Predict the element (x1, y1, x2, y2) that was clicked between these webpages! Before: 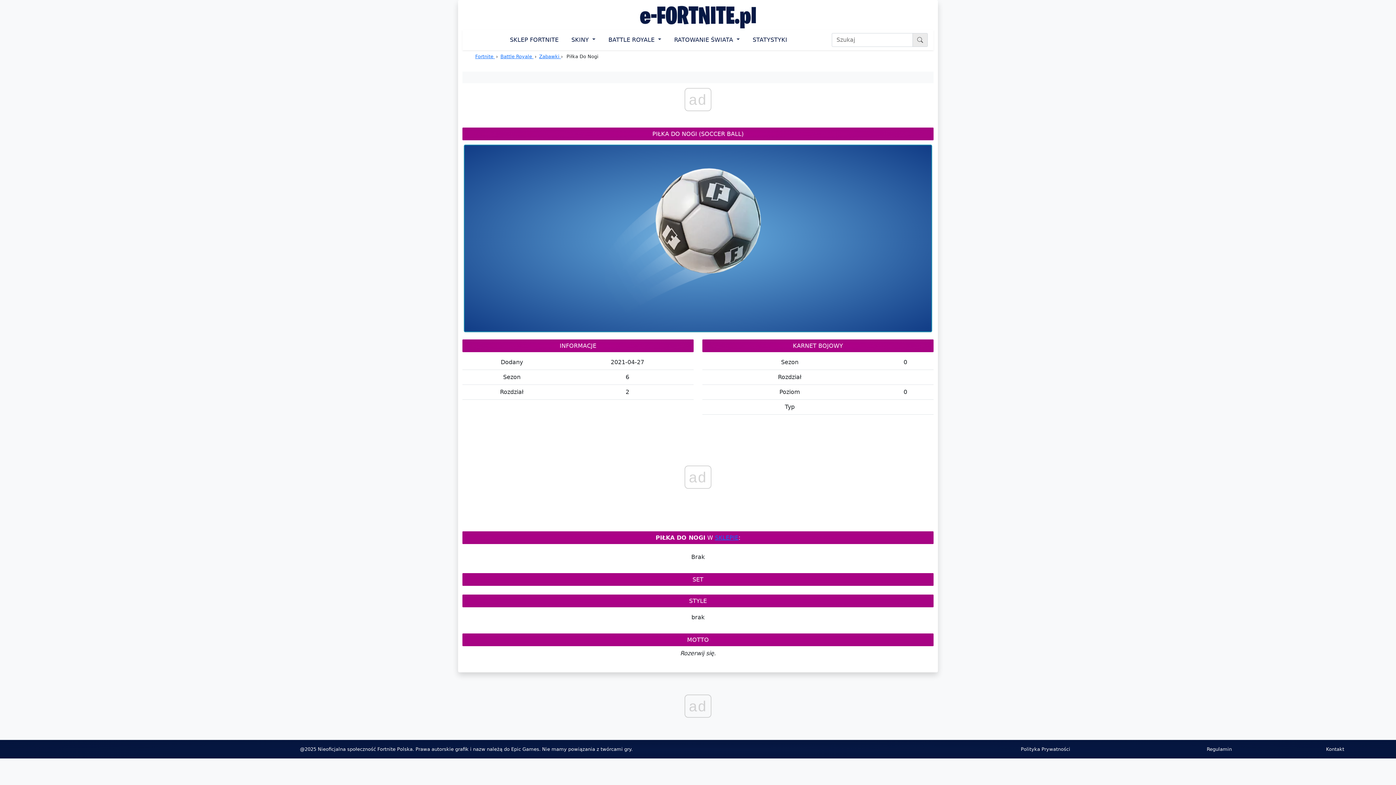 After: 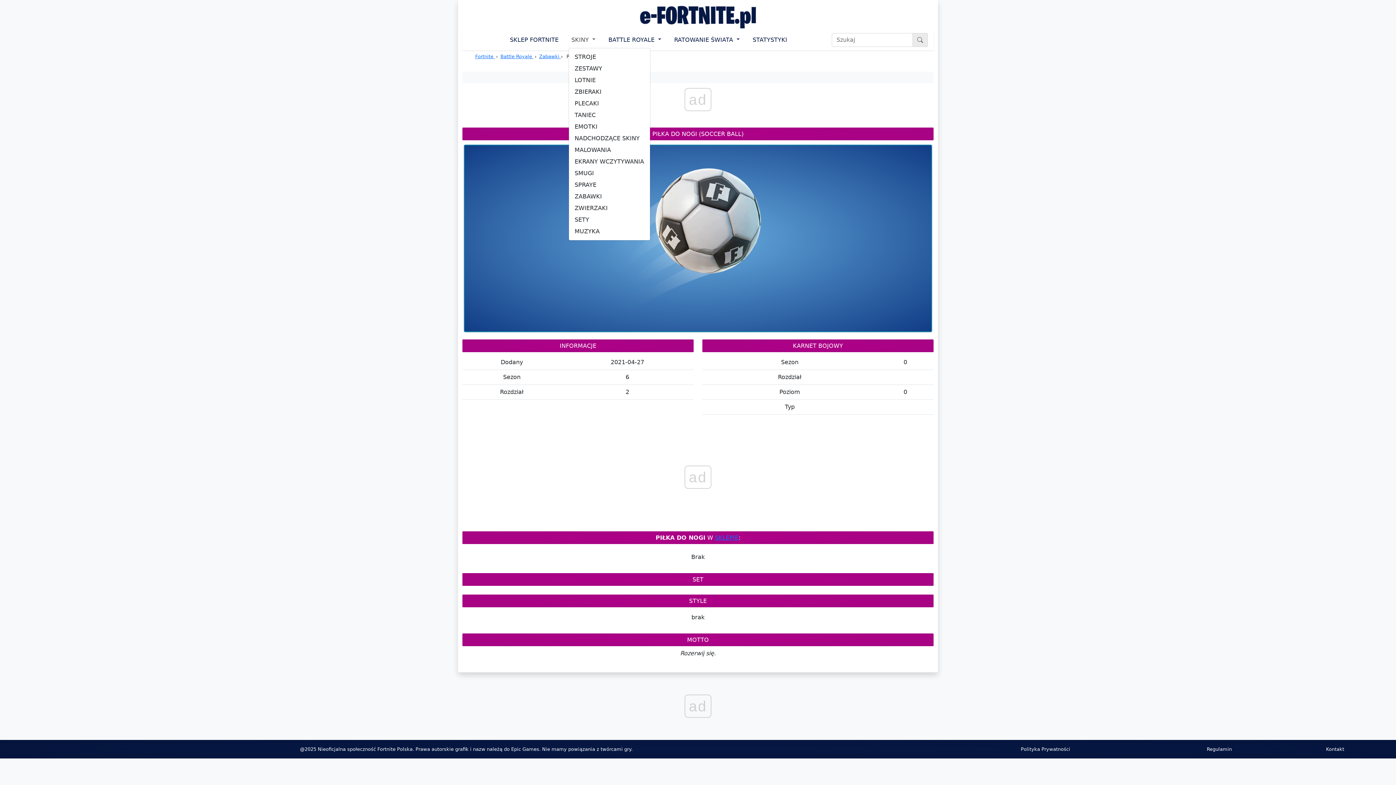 Action: label: SKINY  bbox: (568, 32, 598, 47)